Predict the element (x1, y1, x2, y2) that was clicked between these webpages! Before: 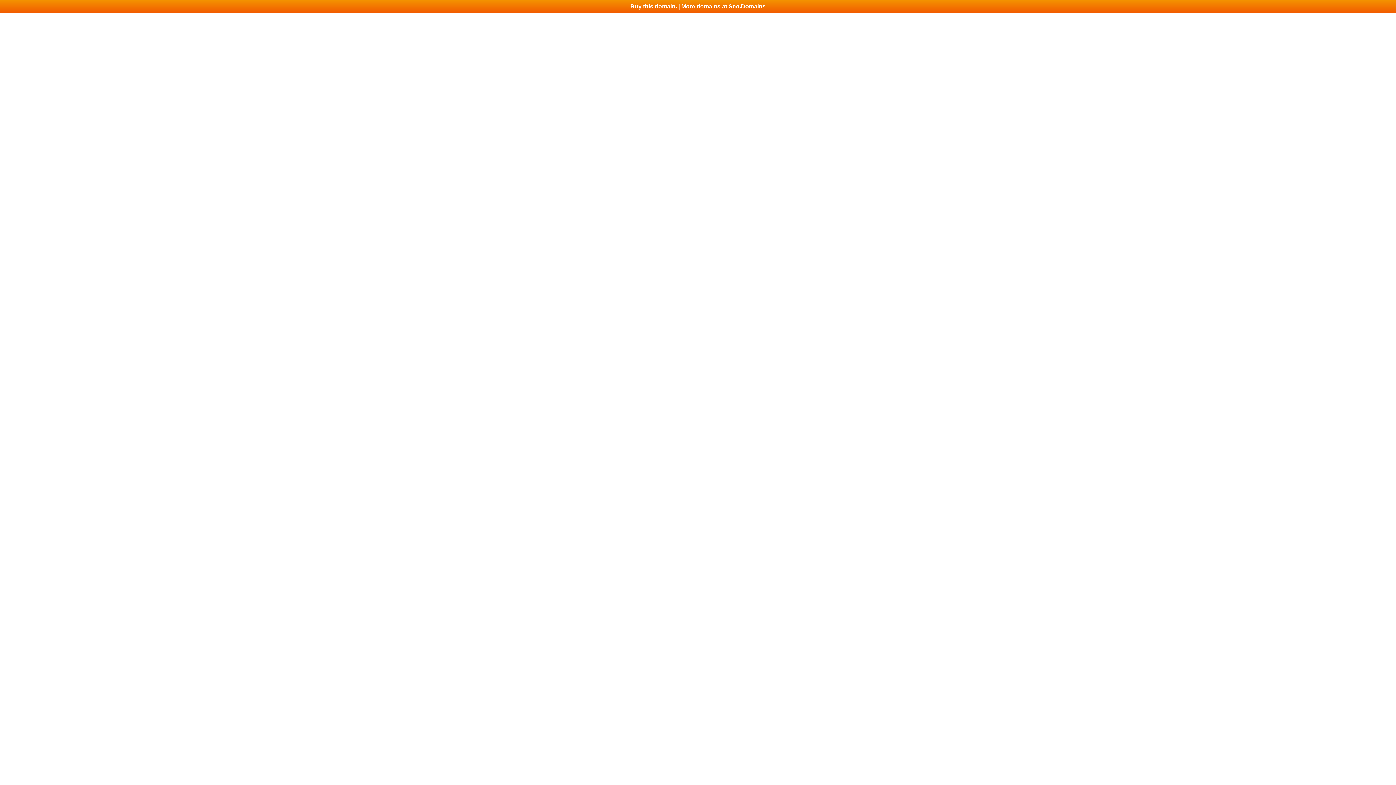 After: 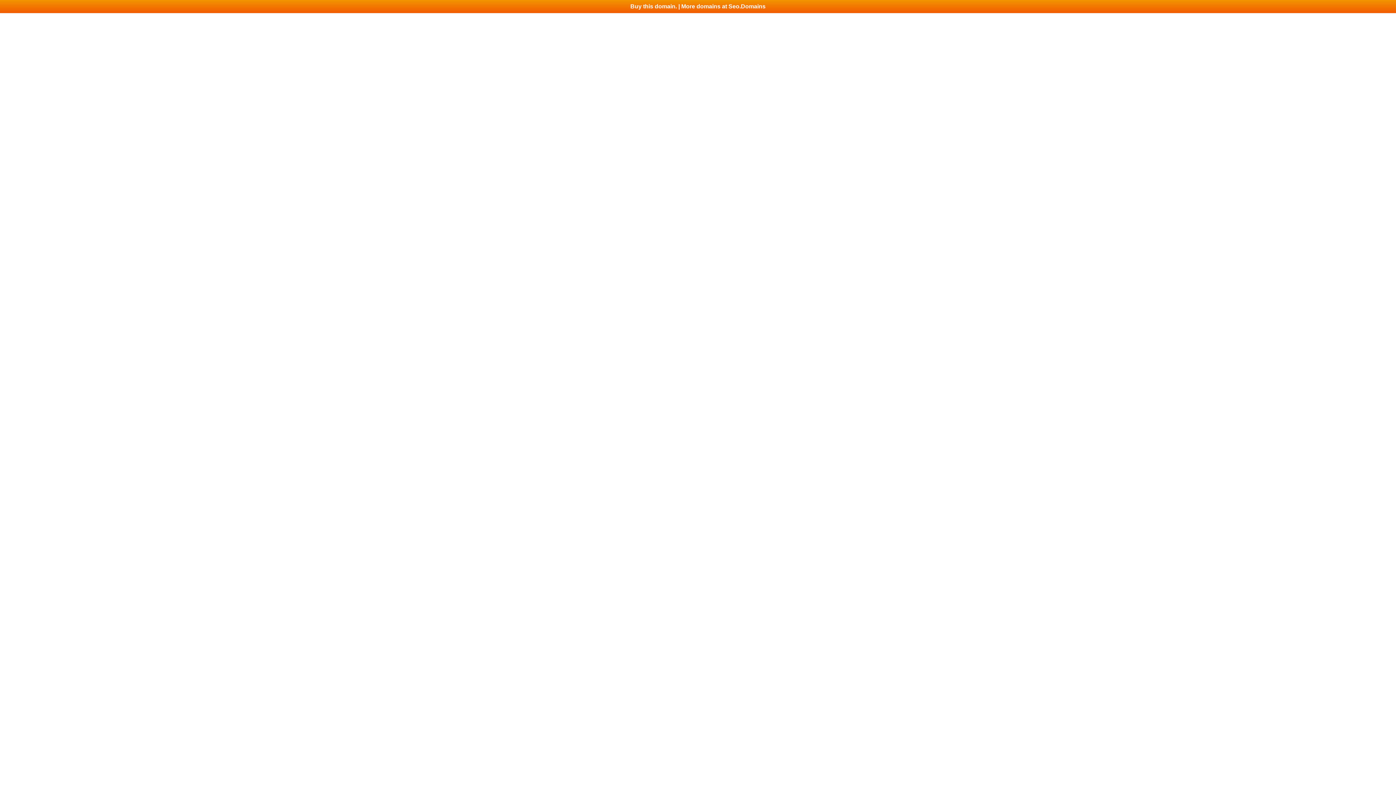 Action: bbox: (0, 0, 1396, 13) label: Buy this domain. | More domains at Seo.Domains